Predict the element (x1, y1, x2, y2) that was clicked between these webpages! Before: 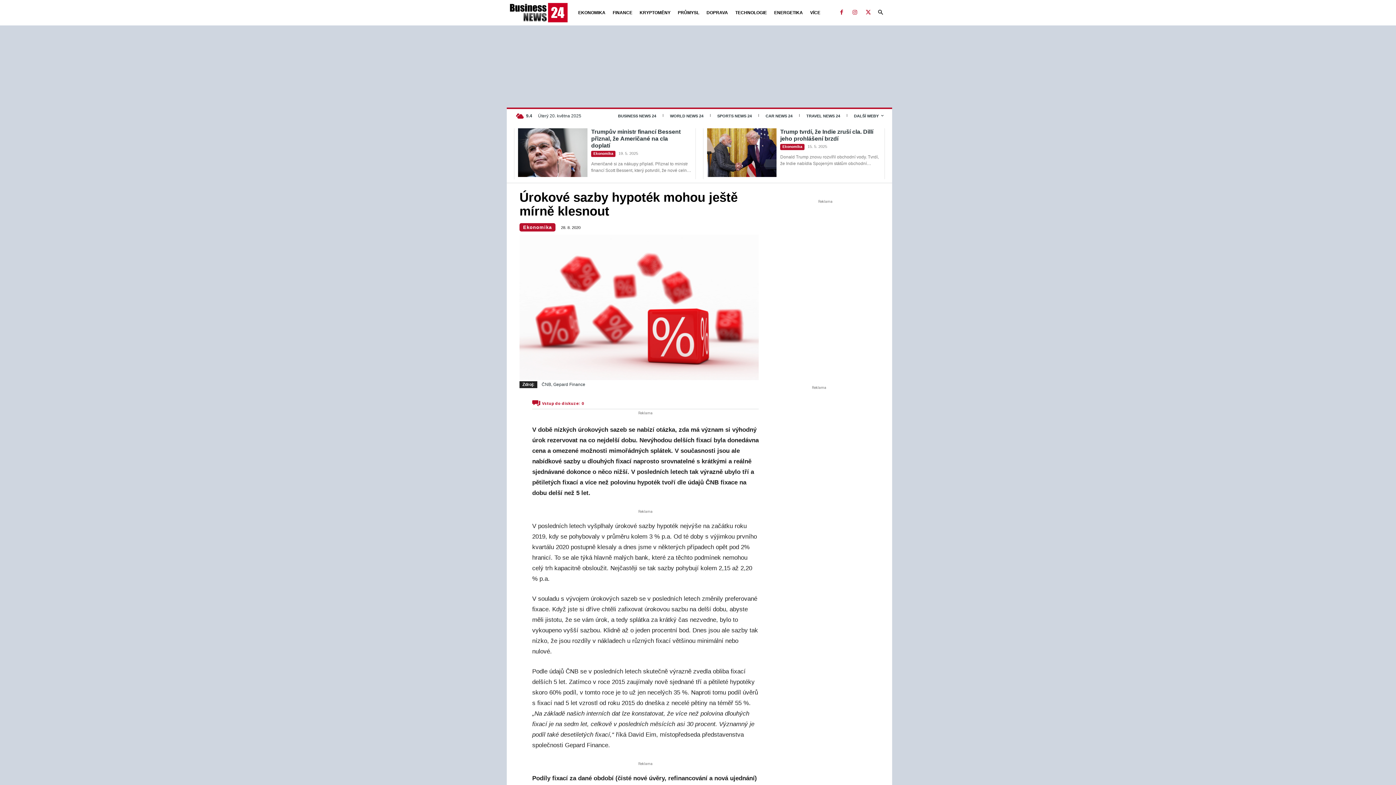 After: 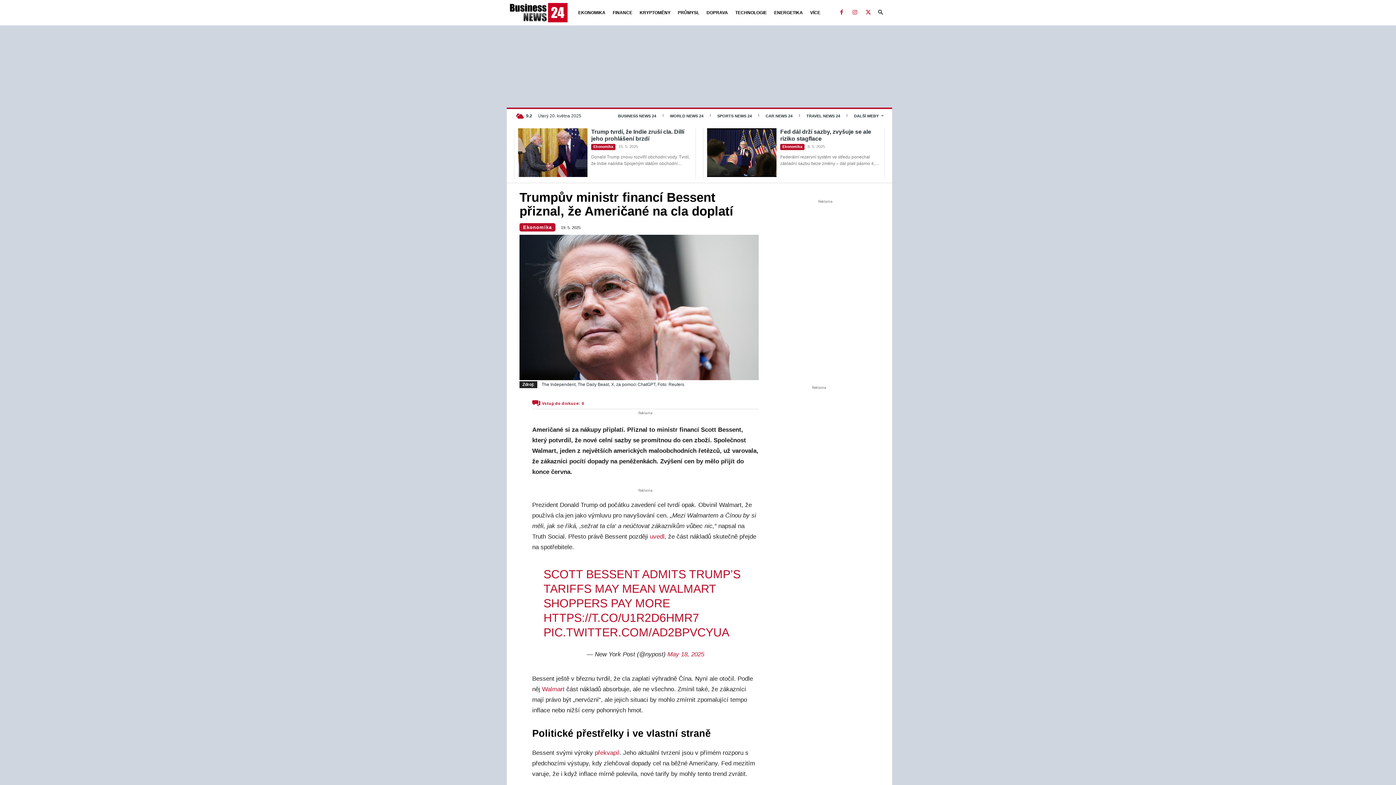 Action: bbox: (518, 128, 587, 177)